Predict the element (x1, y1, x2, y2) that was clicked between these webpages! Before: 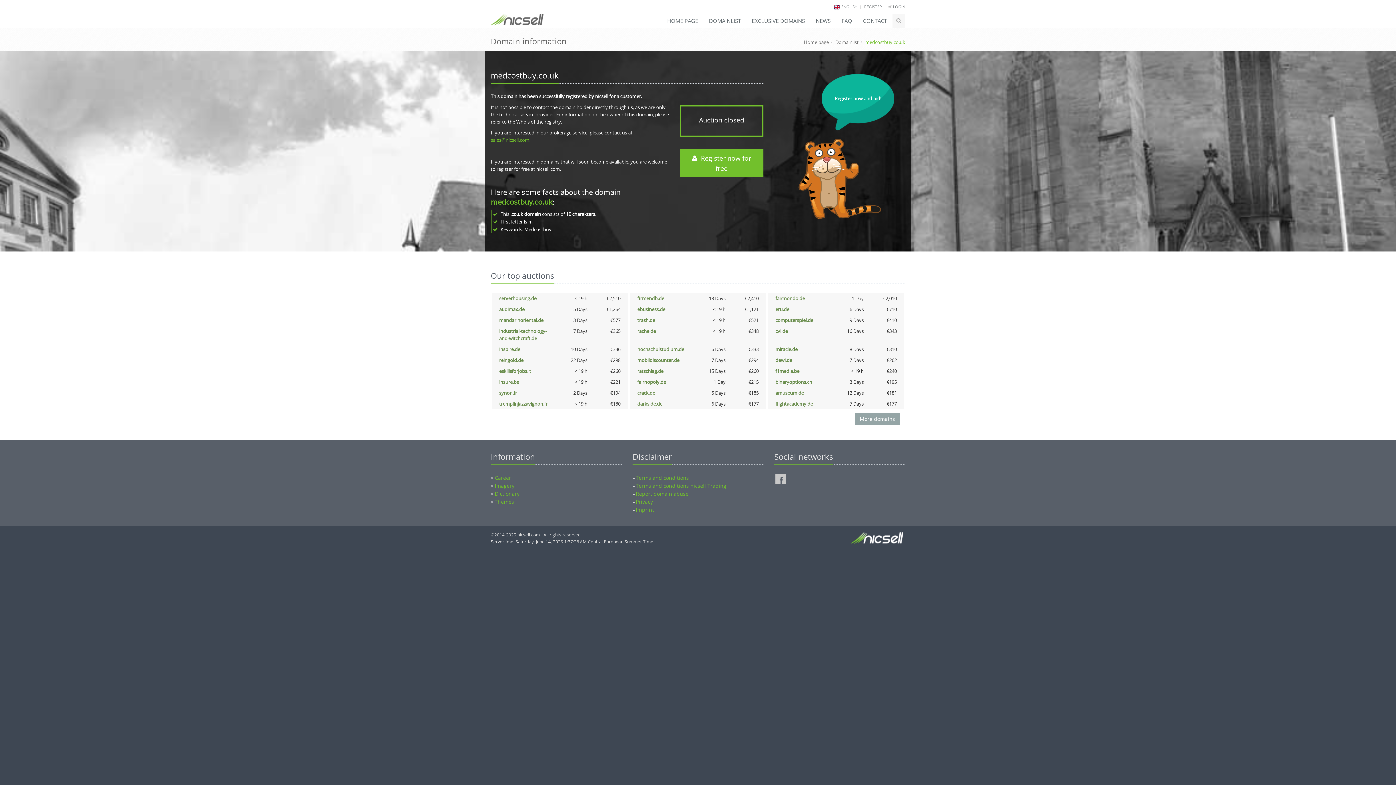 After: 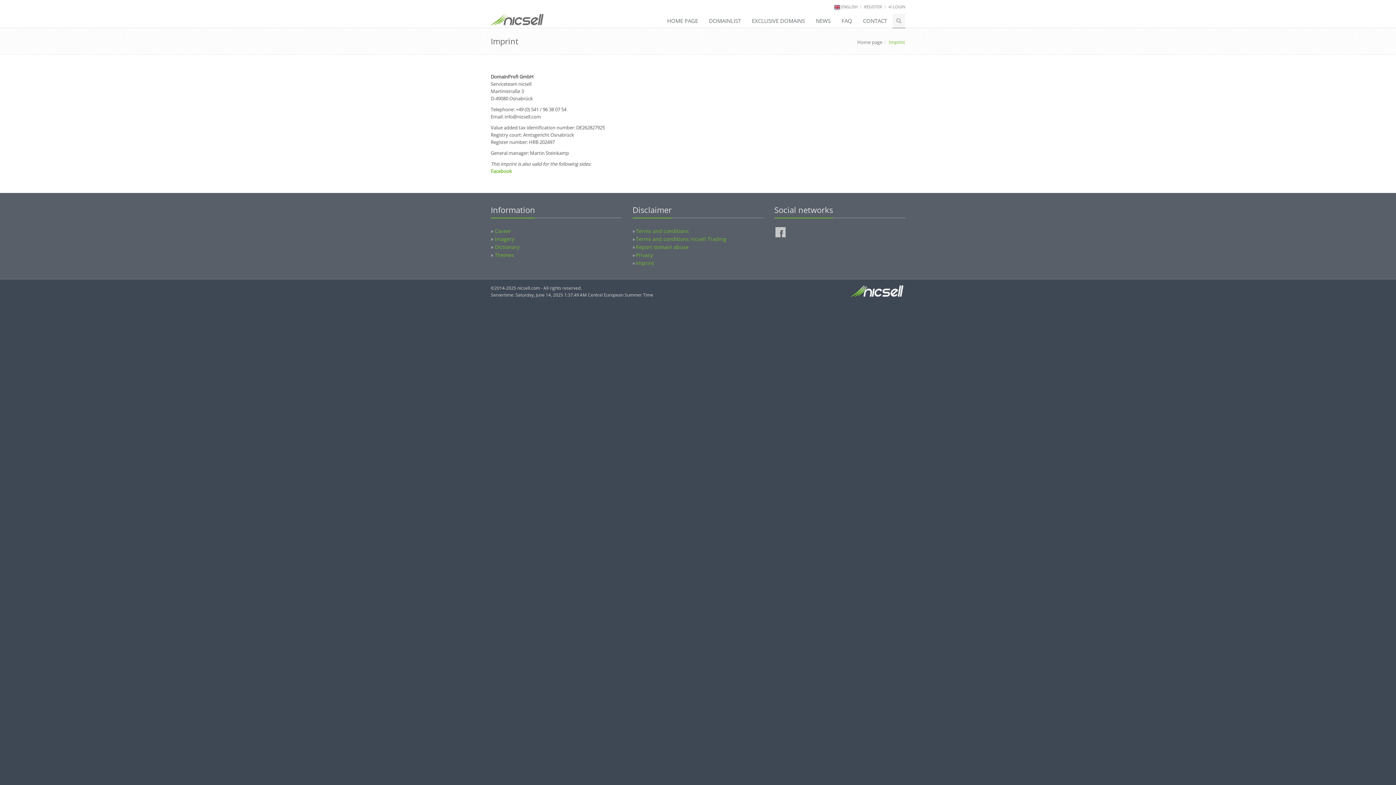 Action: label: Imprint bbox: (636, 506, 654, 513)